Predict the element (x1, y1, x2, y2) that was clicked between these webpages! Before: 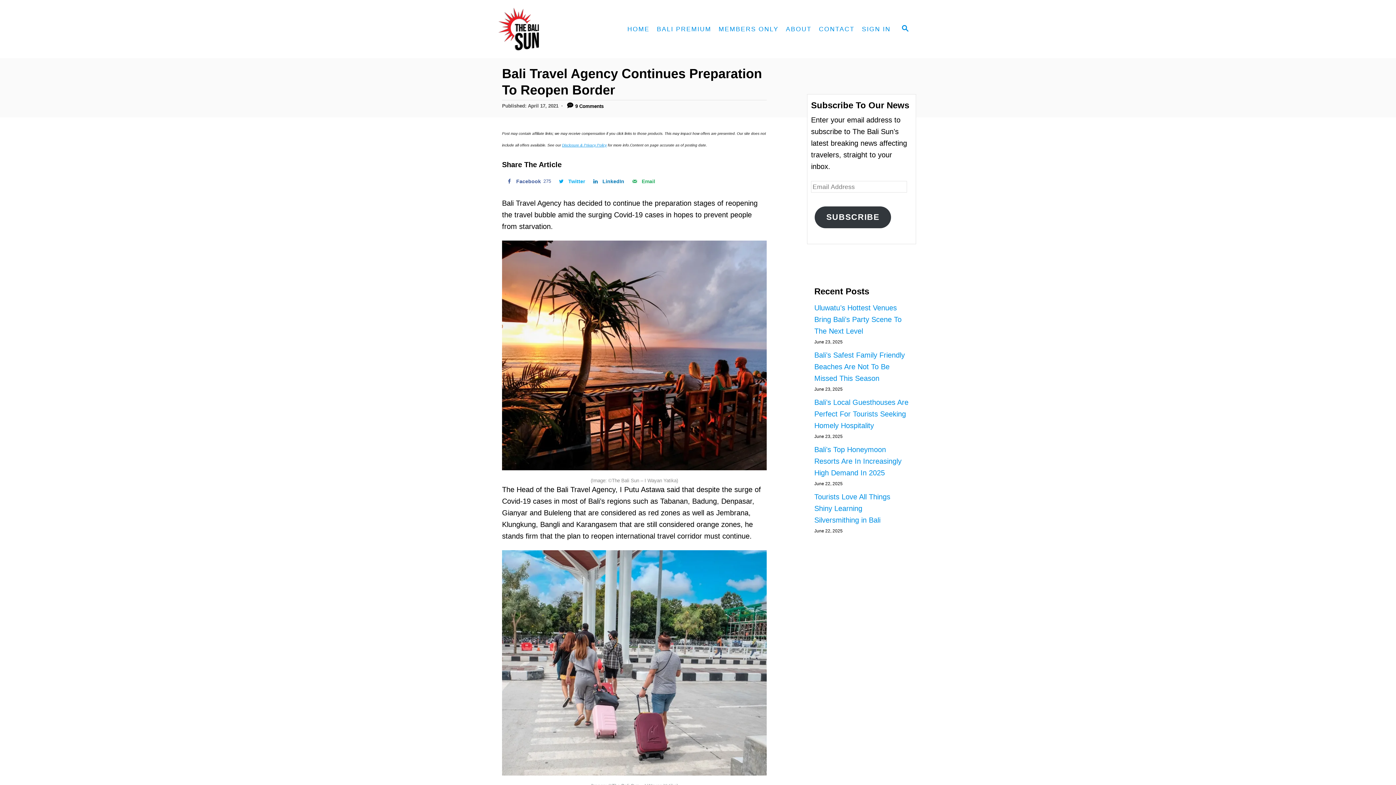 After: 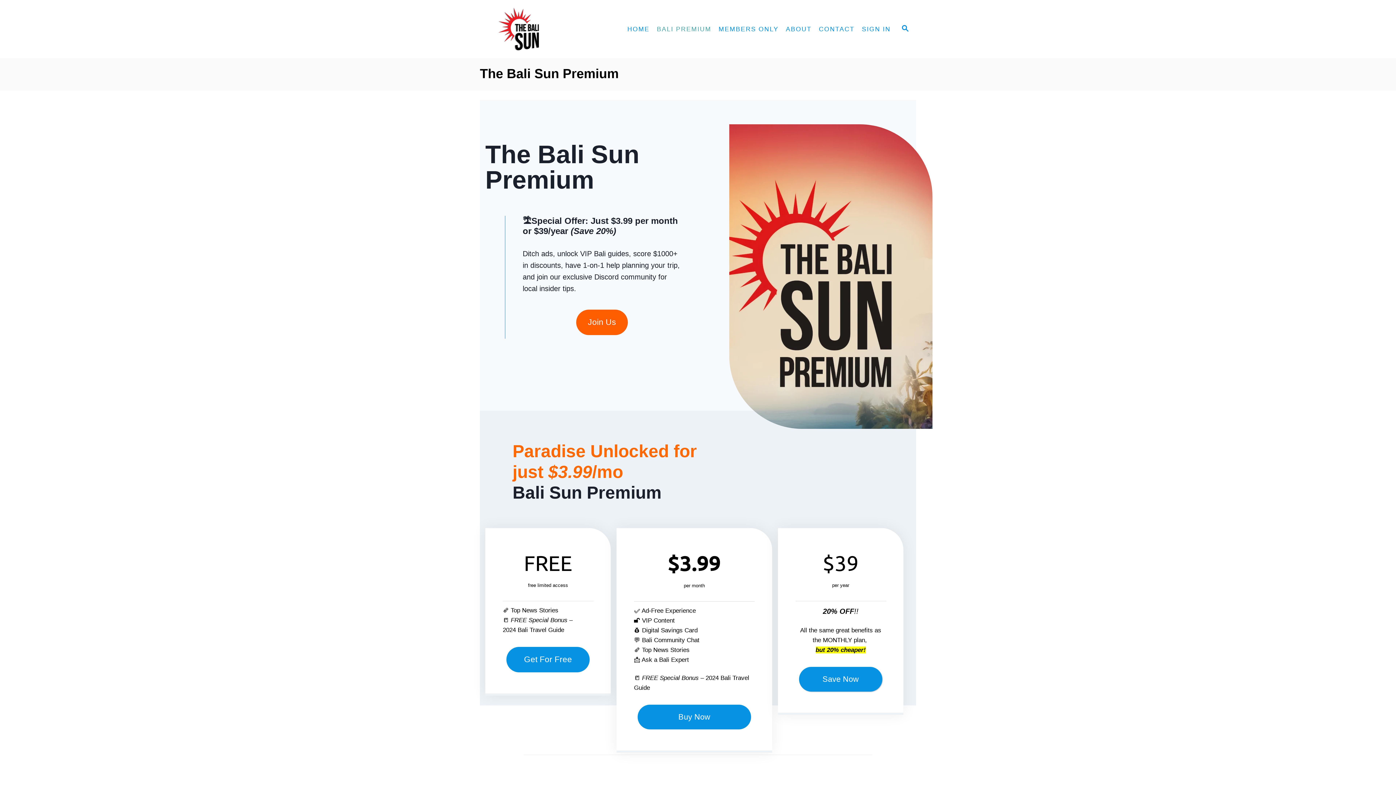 Action: bbox: (653, 21, 715, 36) label: BALI PREMIUM